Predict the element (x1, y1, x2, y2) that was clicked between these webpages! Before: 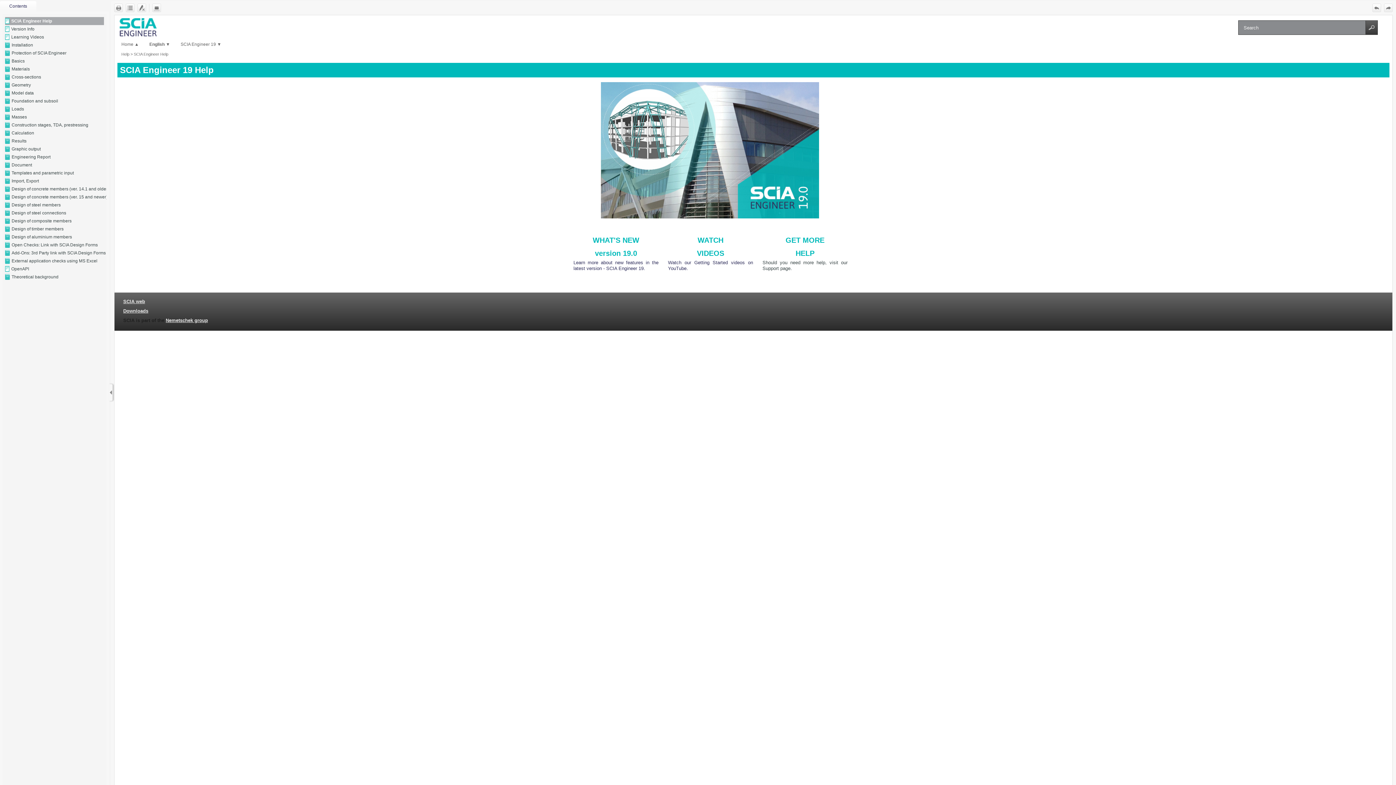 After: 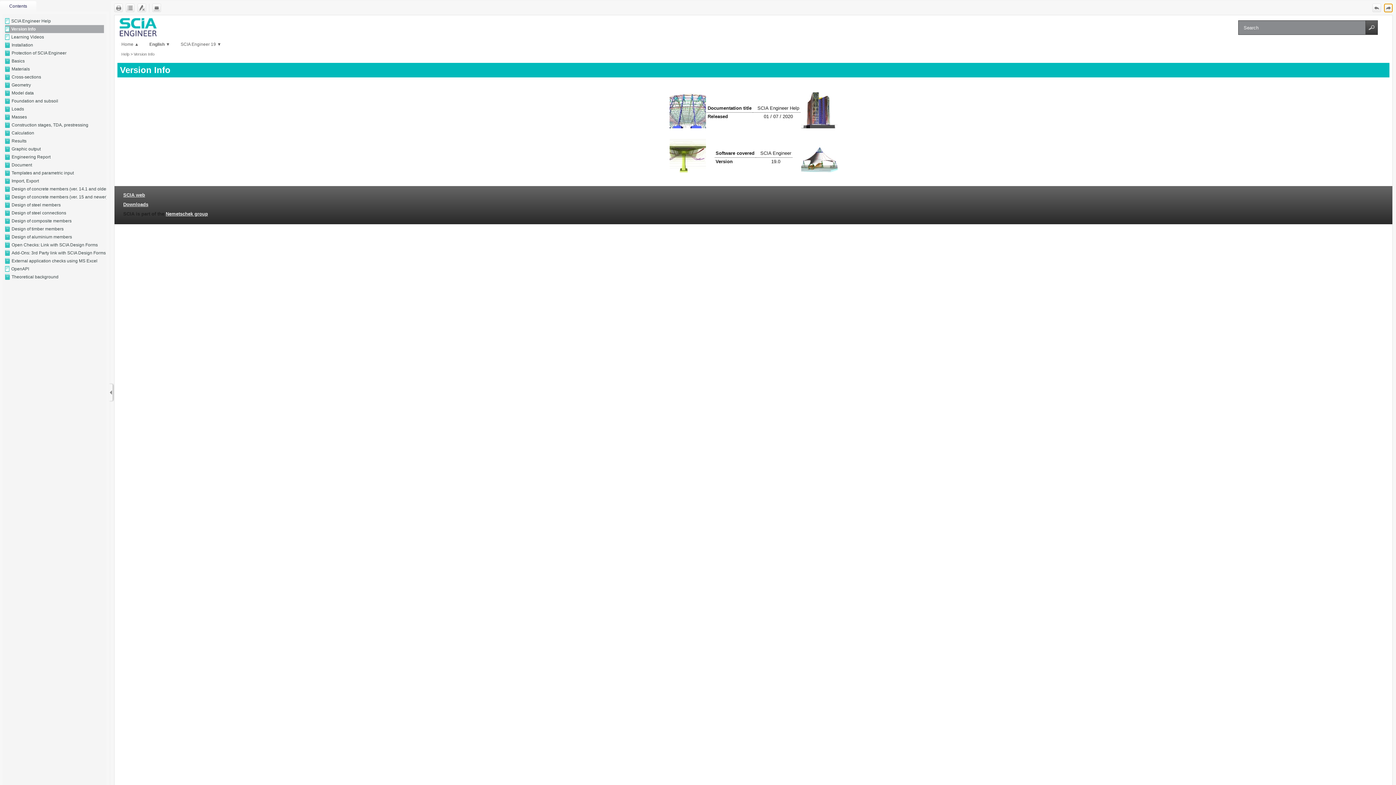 Action: bbox: (1384, 3, 1393, 12)